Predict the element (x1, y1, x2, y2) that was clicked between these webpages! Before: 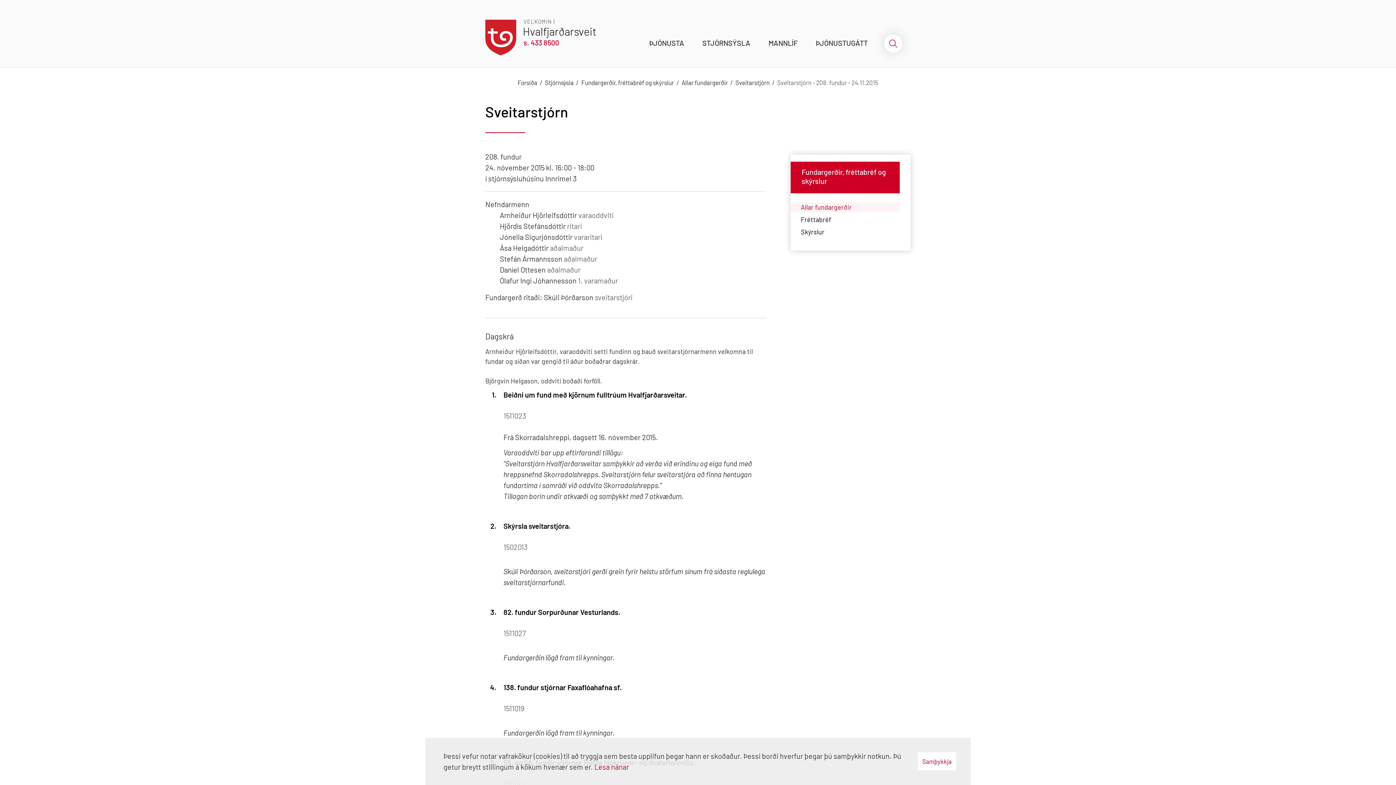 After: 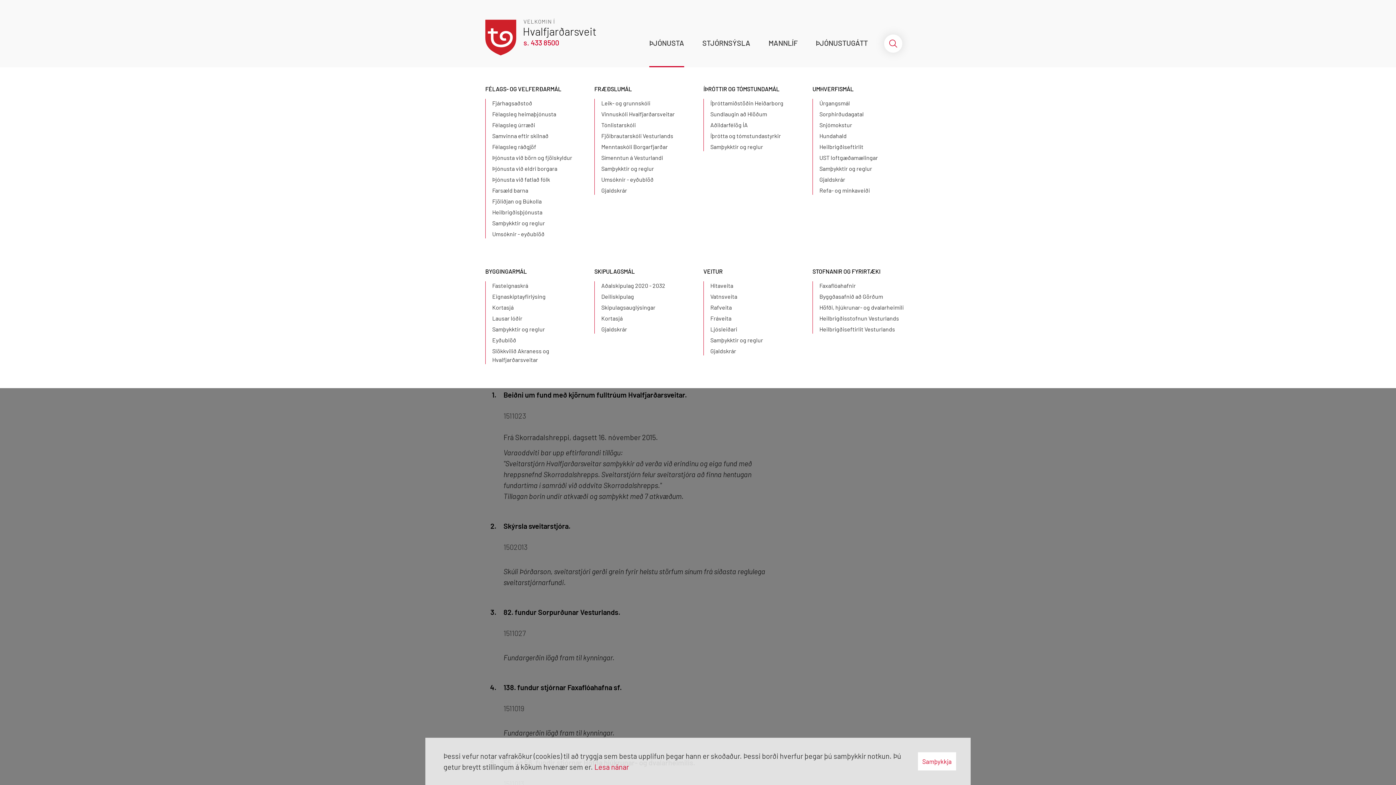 Action: label: ÞJÓNUSTA bbox: (645, 28, 688, 67)